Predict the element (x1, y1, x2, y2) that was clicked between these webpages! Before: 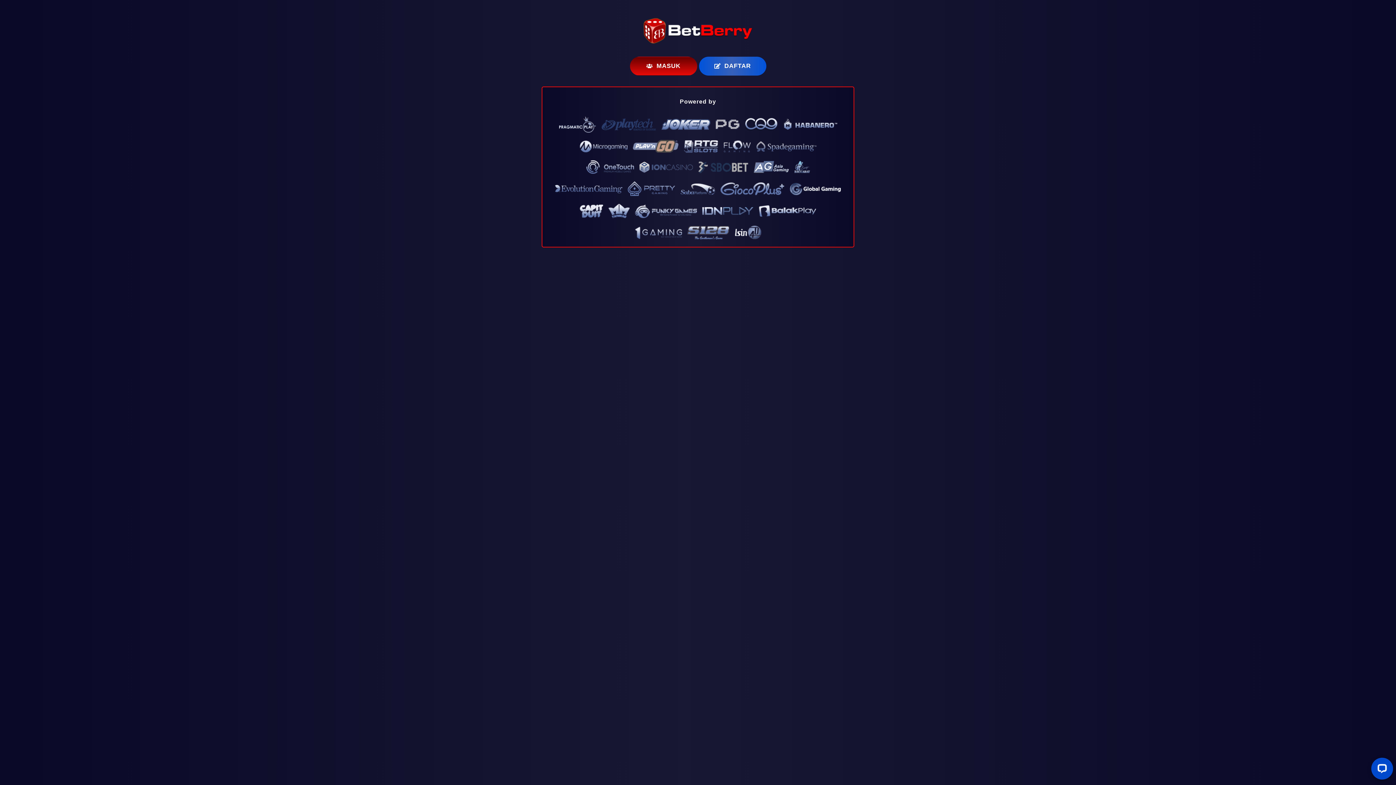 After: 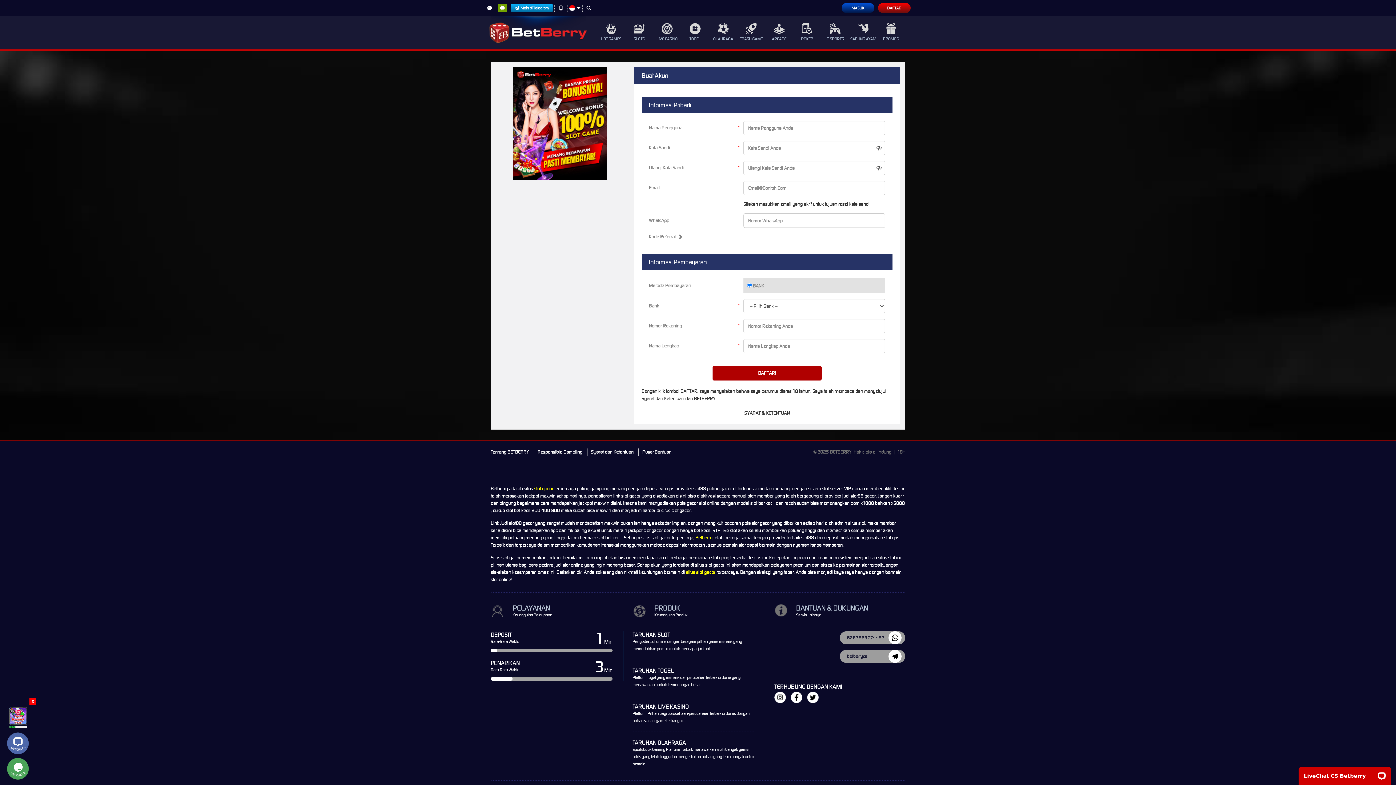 Action: bbox: (699, 56, 766, 75) label:  DAFTAR